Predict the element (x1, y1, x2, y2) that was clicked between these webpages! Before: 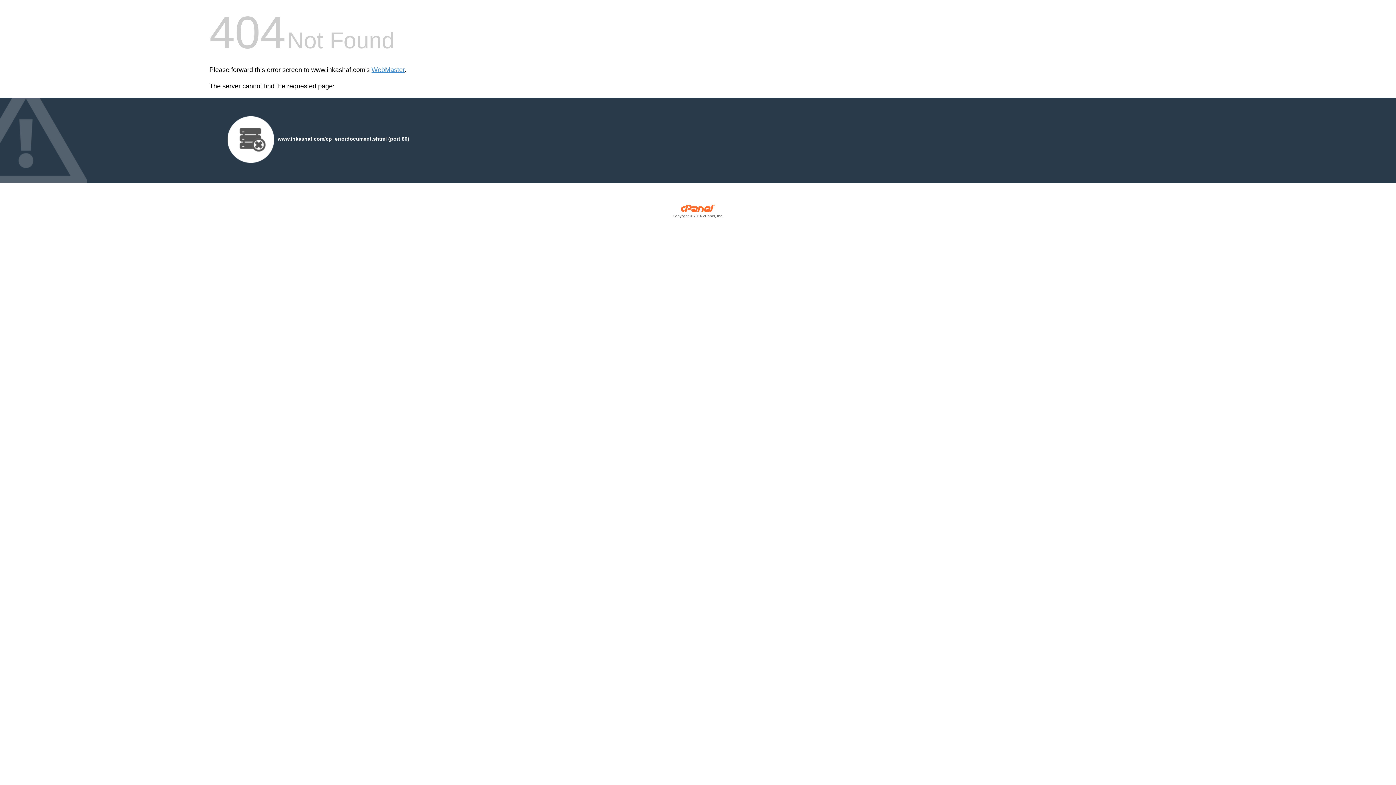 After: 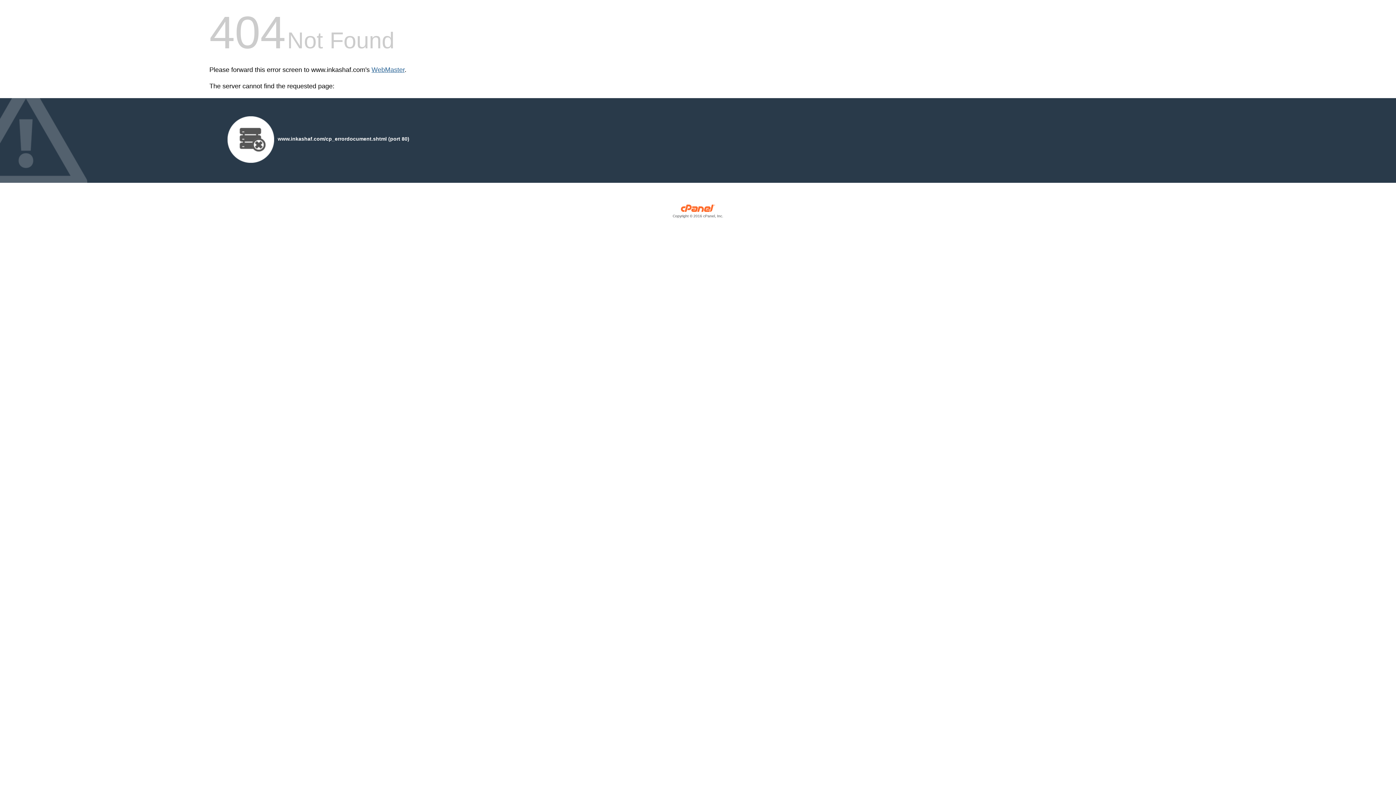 Action: label: WebMaster bbox: (371, 66, 404, 73)